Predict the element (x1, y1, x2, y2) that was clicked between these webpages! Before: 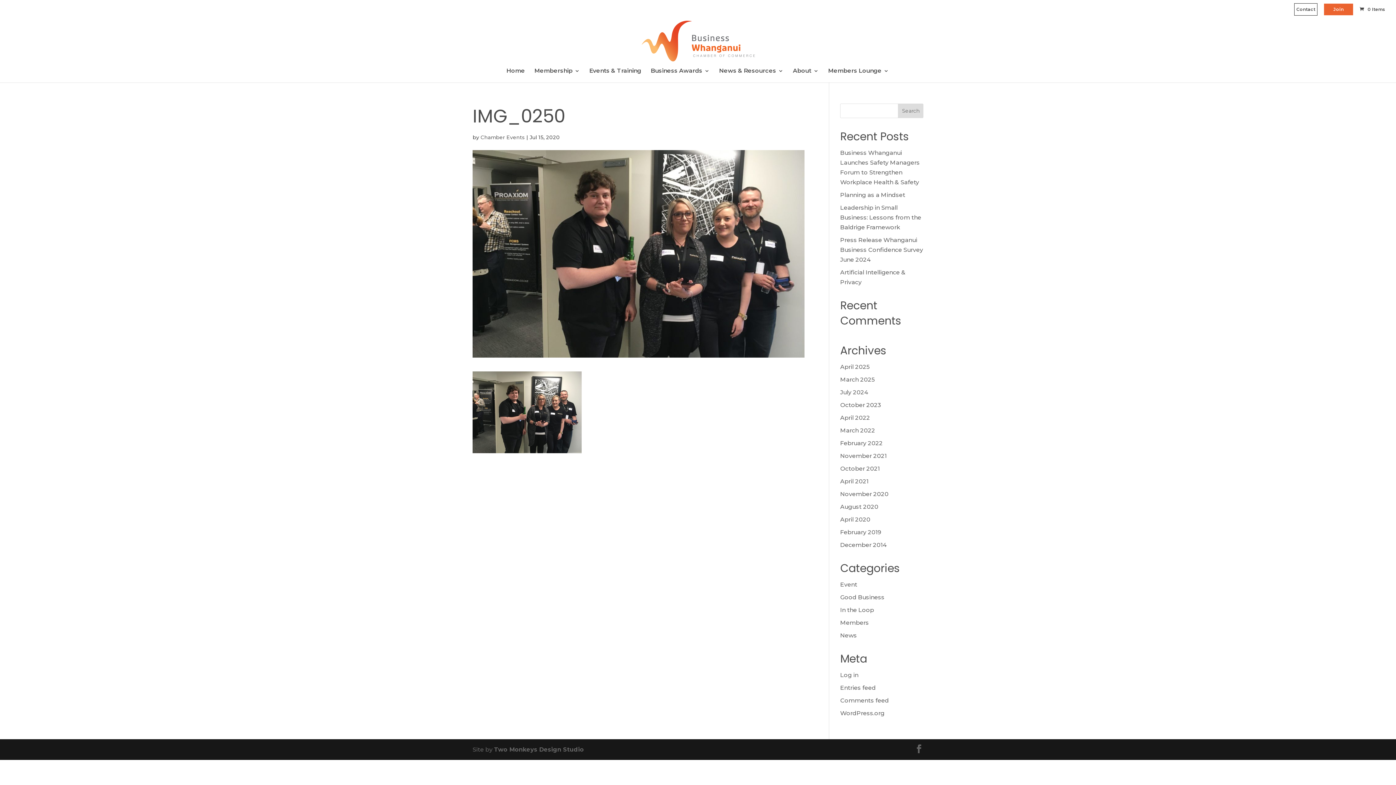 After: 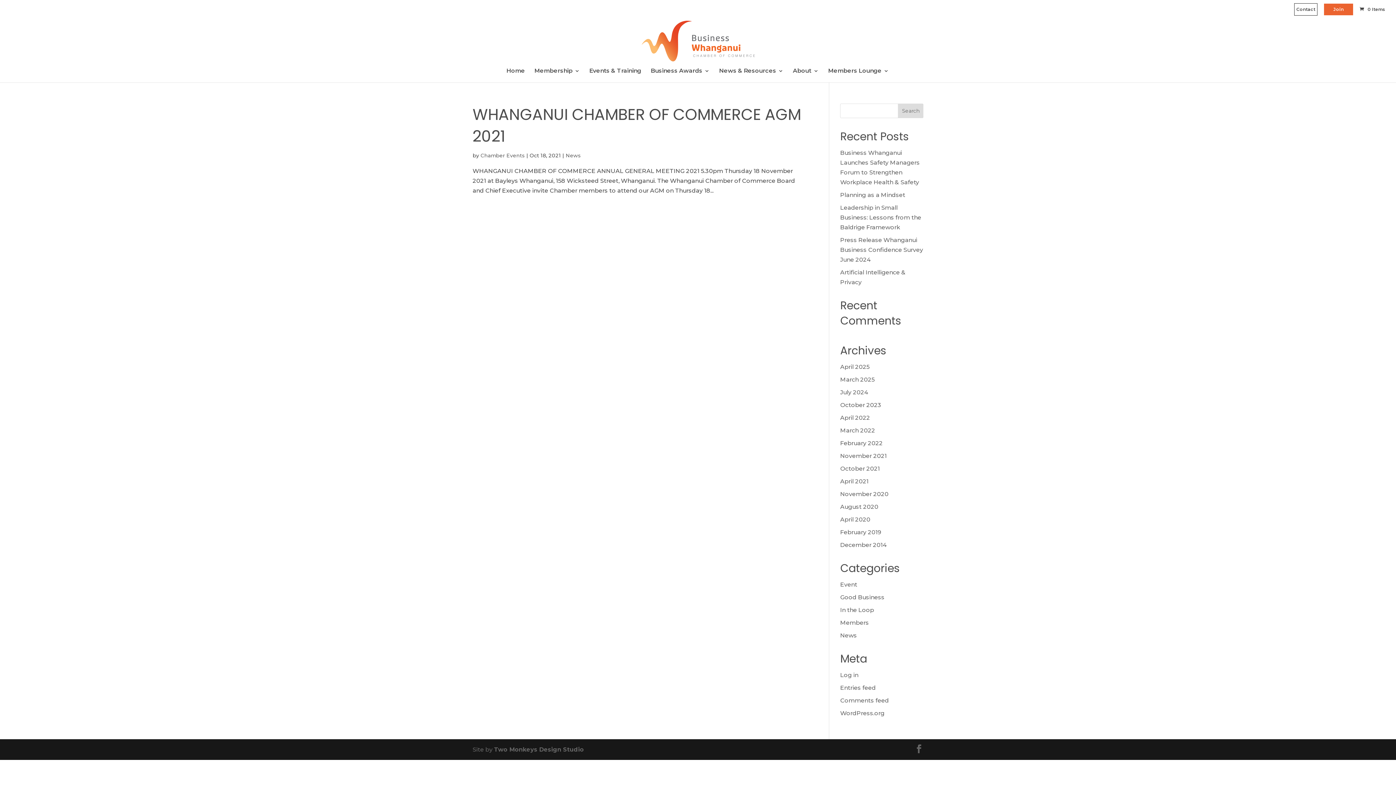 Action: label: October 2021 bbox: (840, 465, 880, 472)